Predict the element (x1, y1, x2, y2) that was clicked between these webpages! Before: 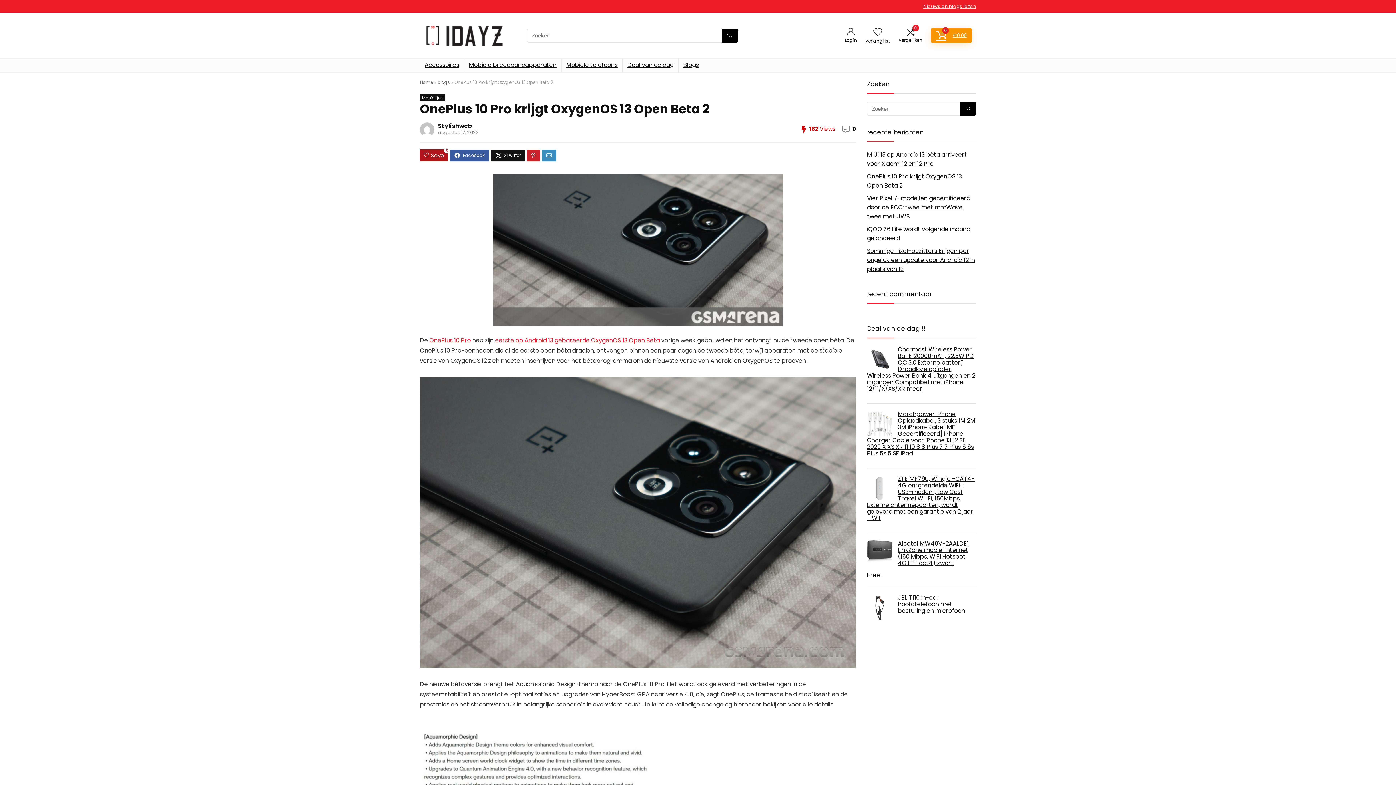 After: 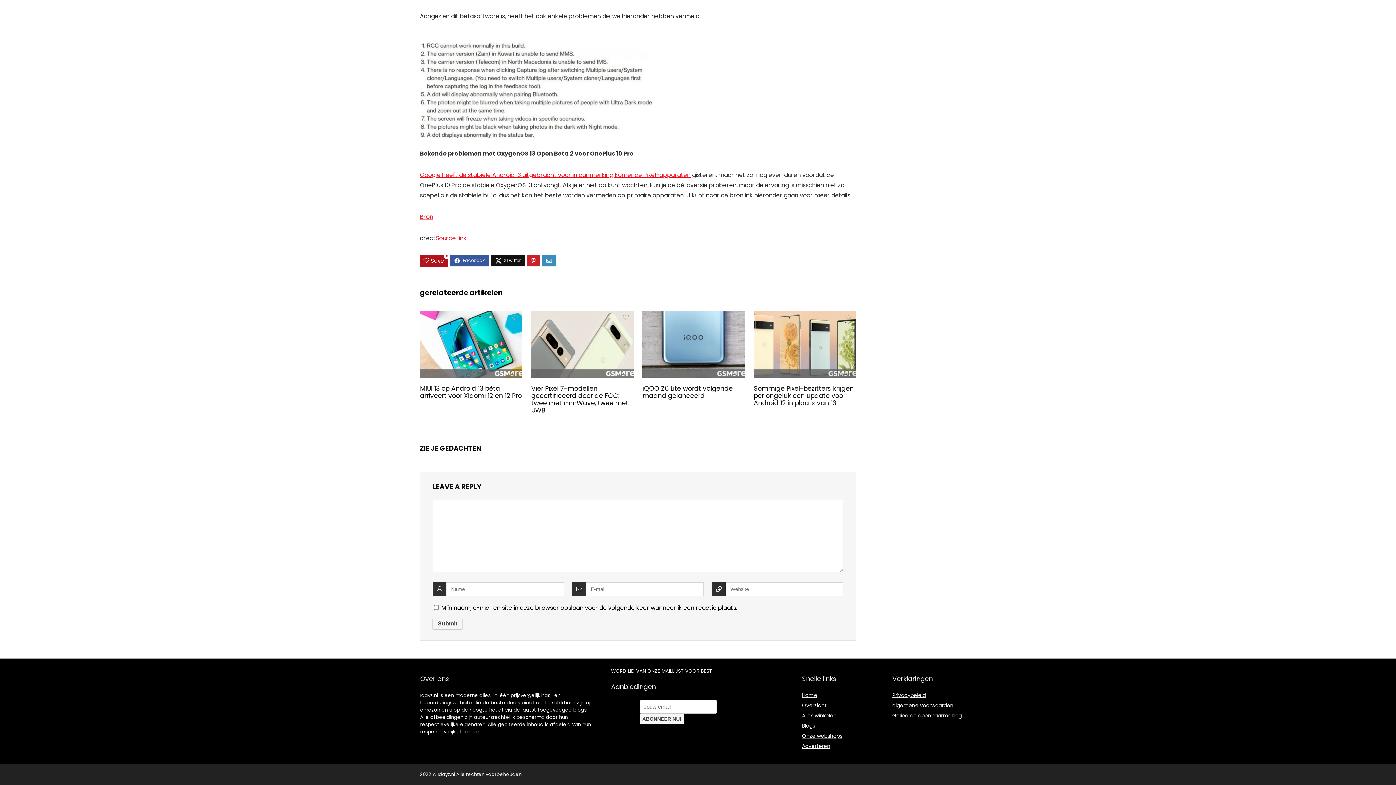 Action: label: 0 bbox: (852, 125, 856, 132)